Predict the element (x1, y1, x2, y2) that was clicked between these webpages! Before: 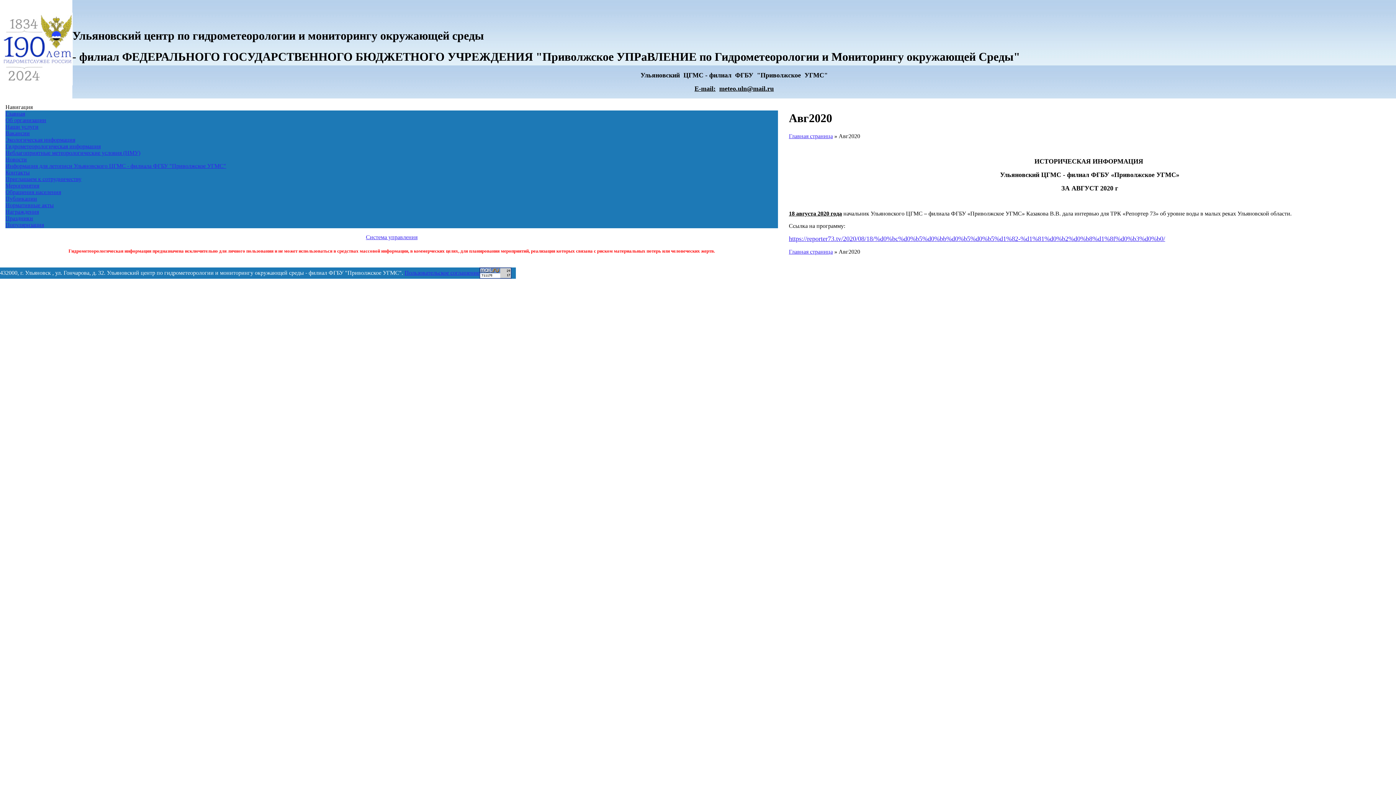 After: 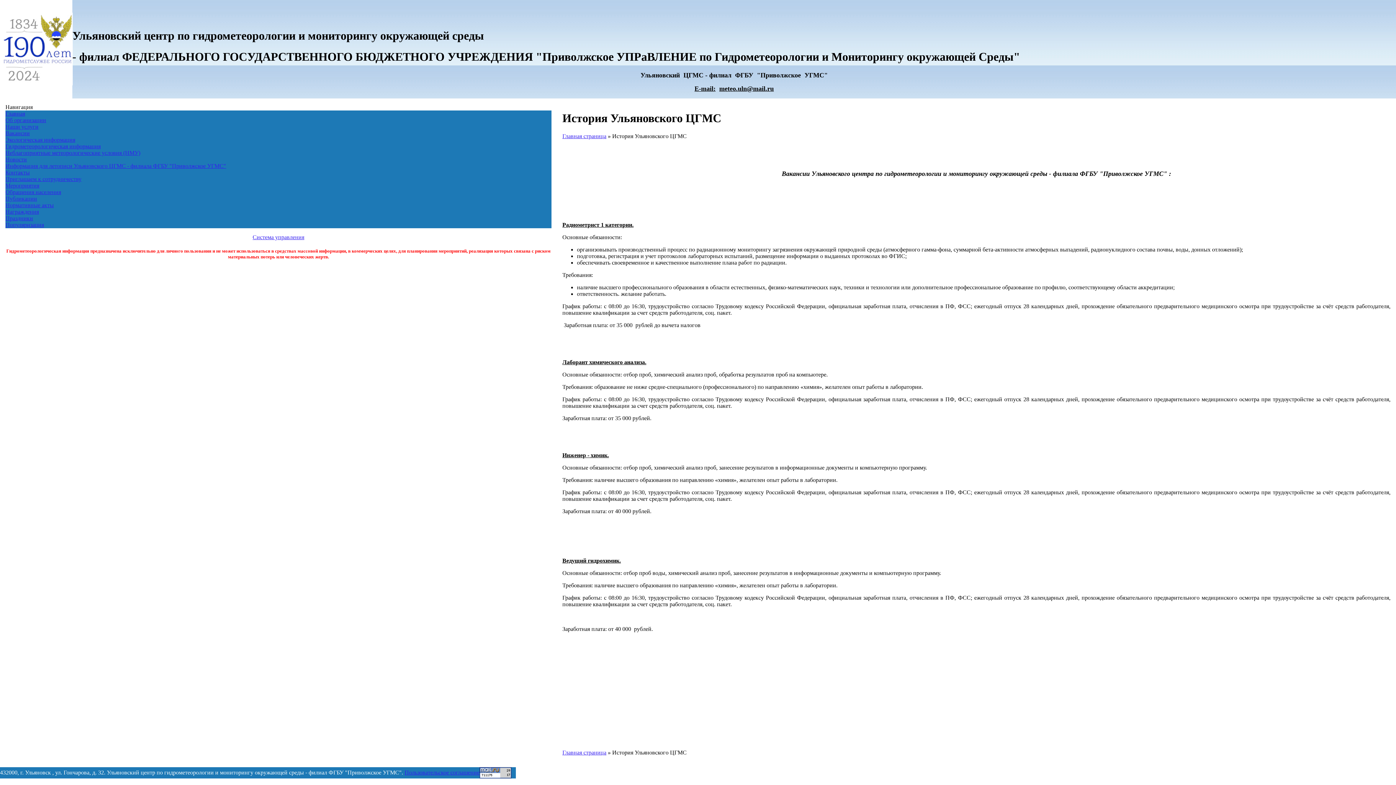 Action: bbox: (5, 130, 29, 136) label: Вакансии